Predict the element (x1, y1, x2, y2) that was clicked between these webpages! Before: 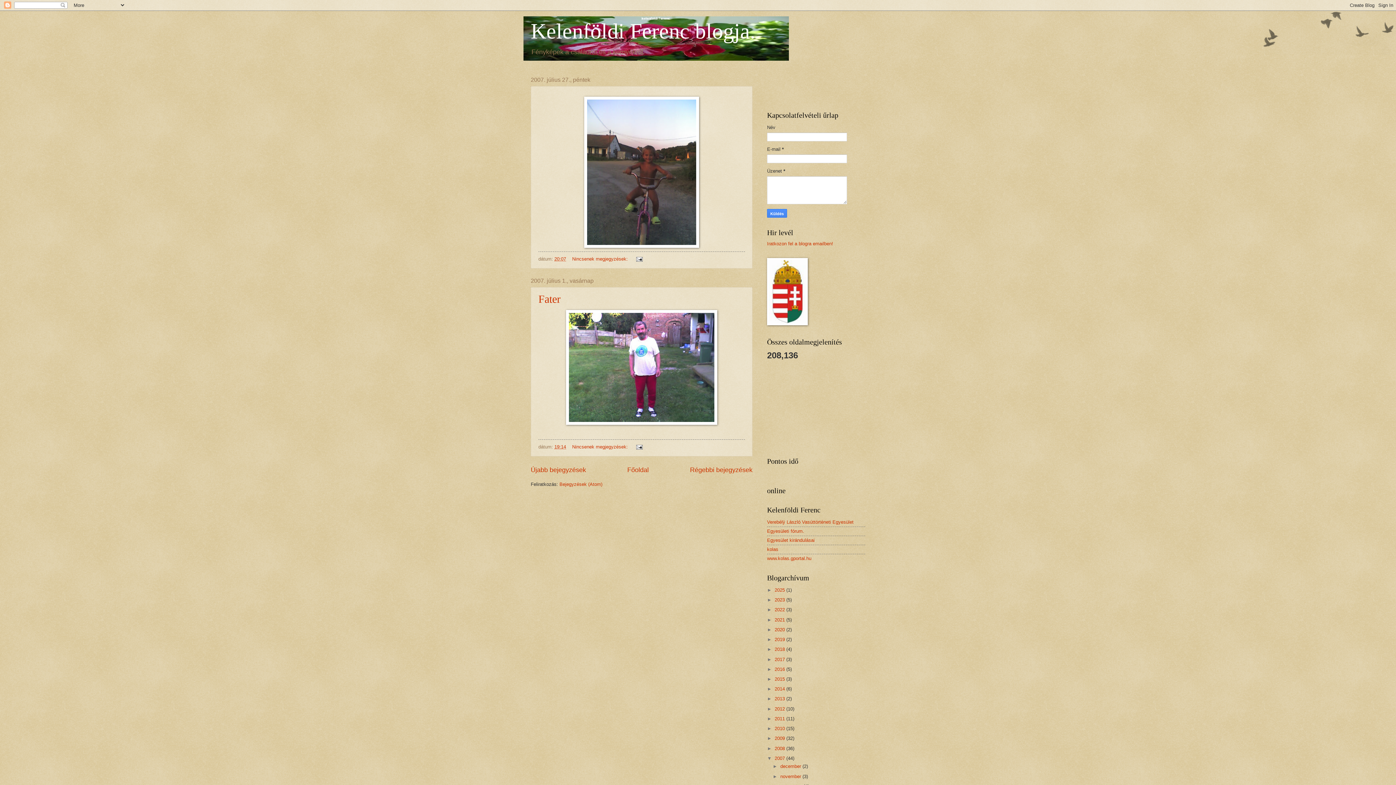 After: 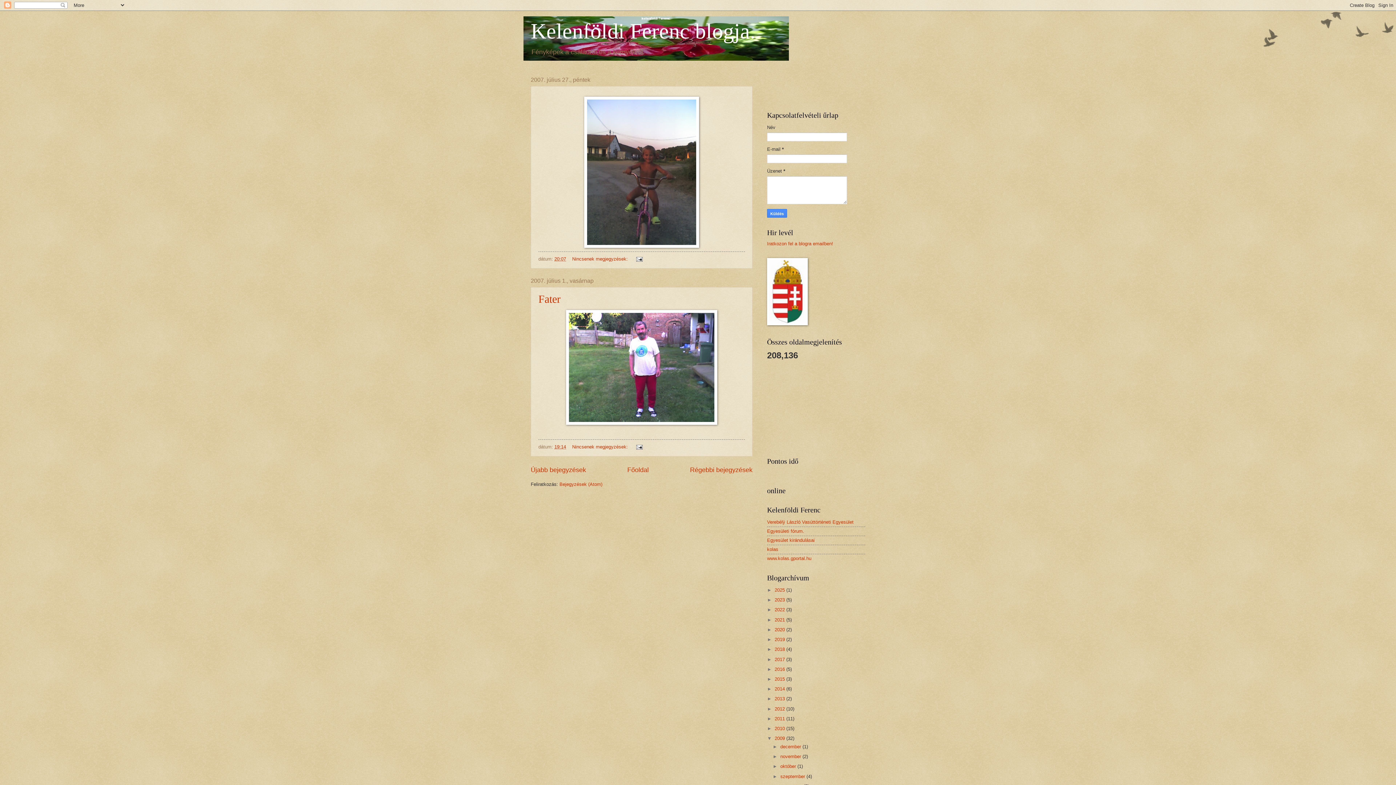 Action: bbox: (767, 736, 774, 741) label: ►  